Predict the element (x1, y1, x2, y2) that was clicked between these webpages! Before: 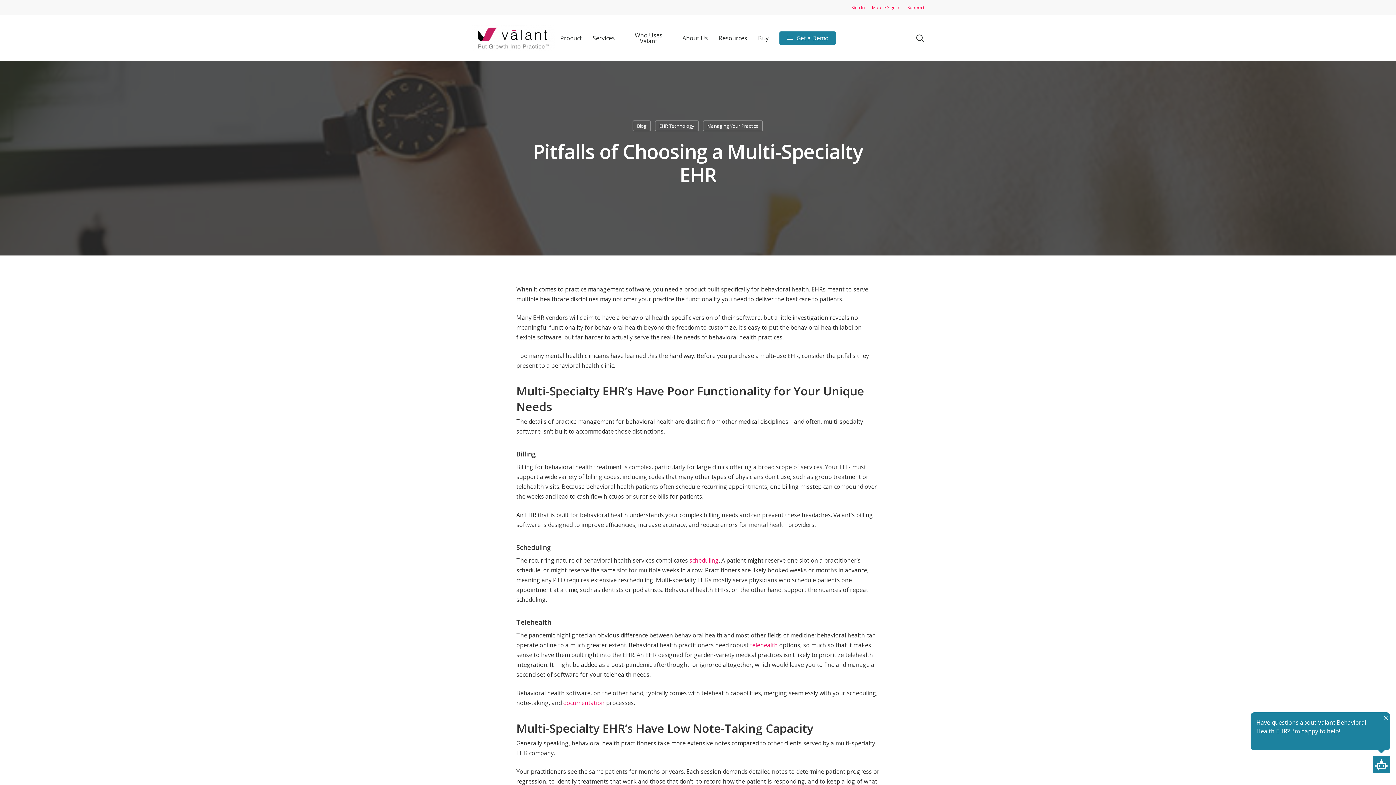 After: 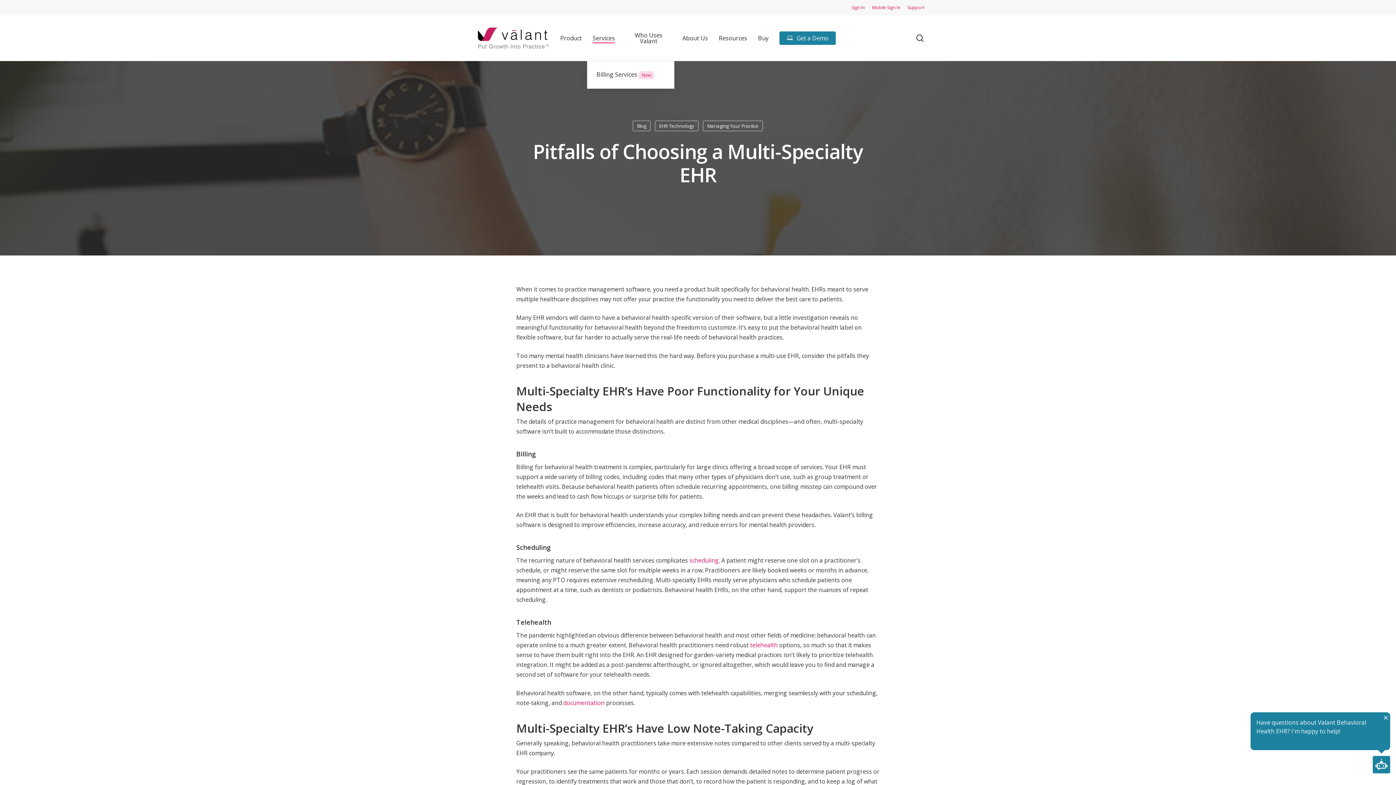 Action: bbox: (592, 35, 615, 41) label: Services